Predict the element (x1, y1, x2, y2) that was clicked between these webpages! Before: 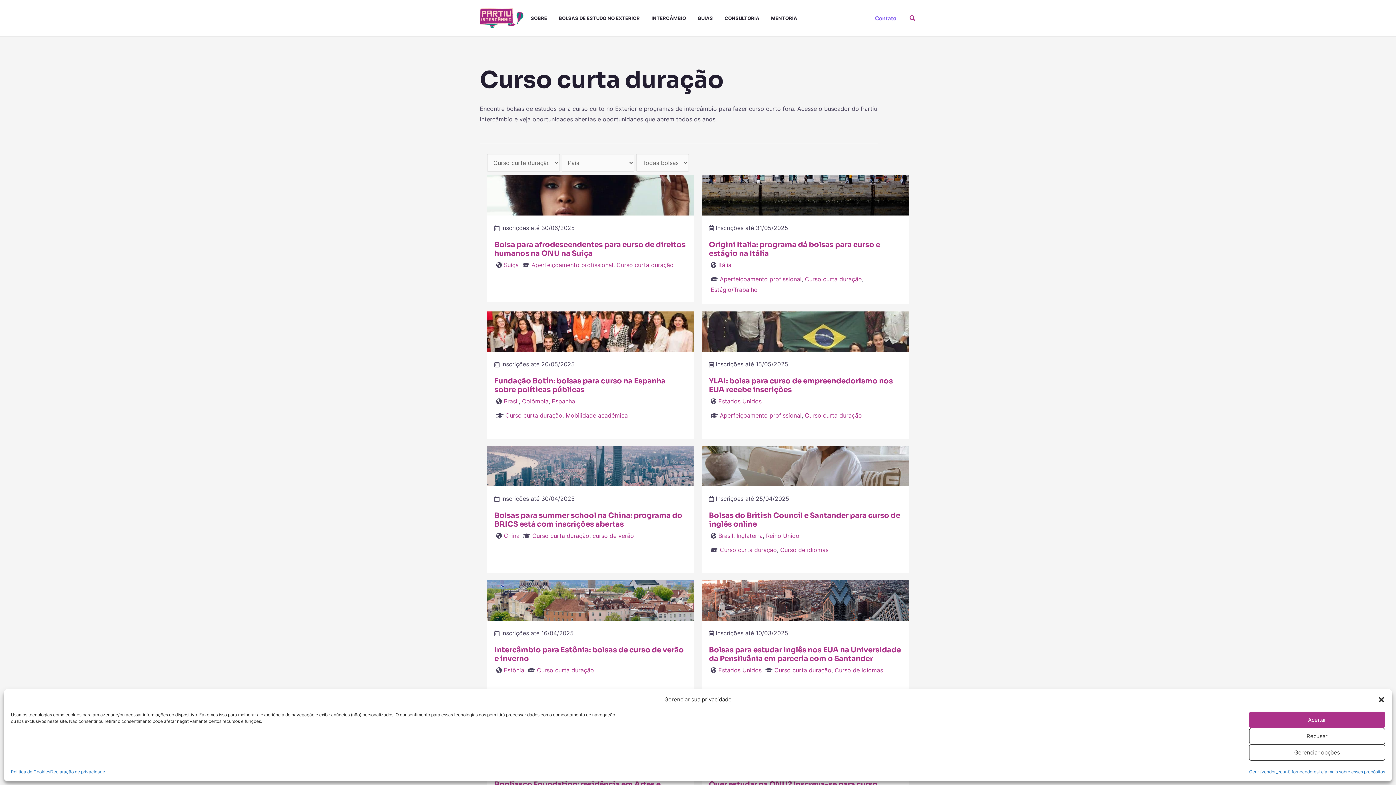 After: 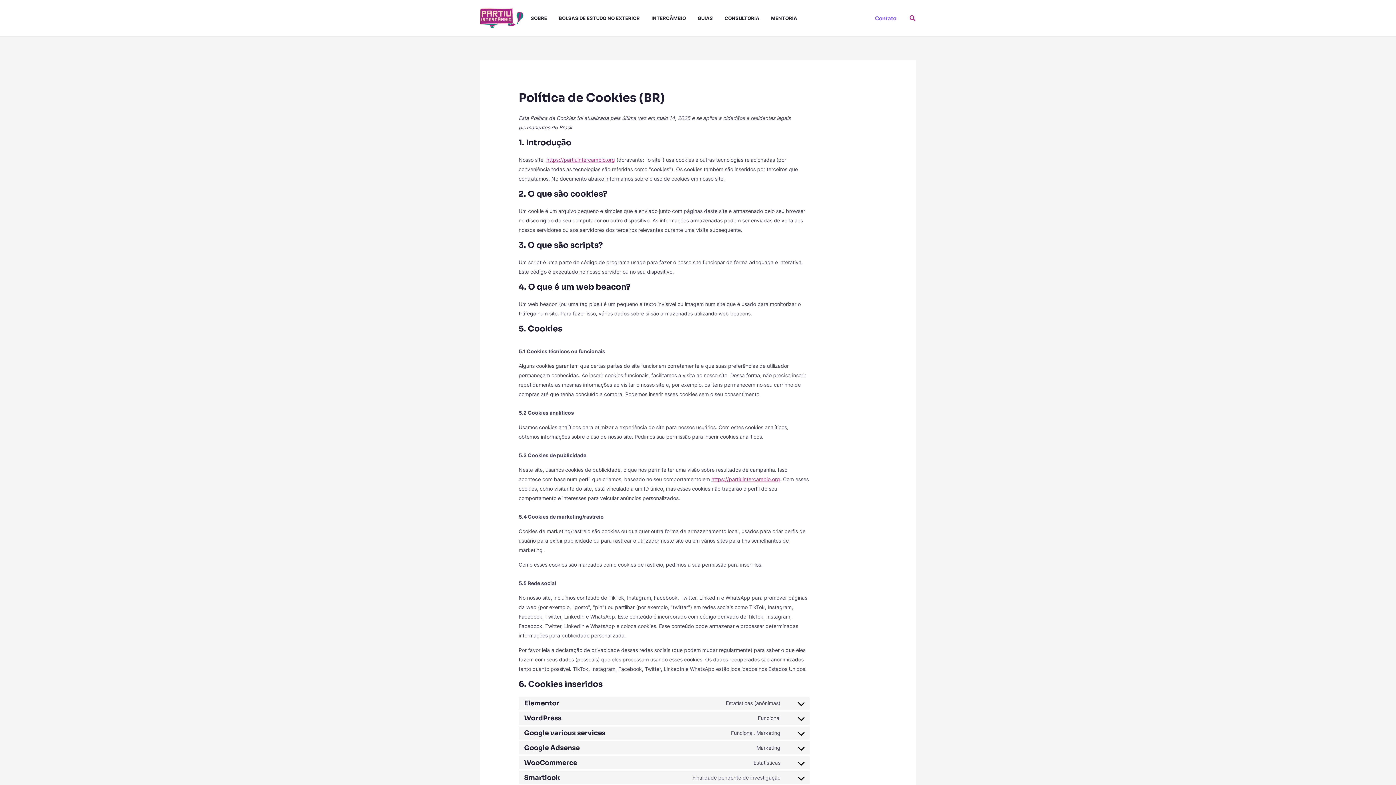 Action: label: Política de Cookies bbox: (10, 768, 50, 776)